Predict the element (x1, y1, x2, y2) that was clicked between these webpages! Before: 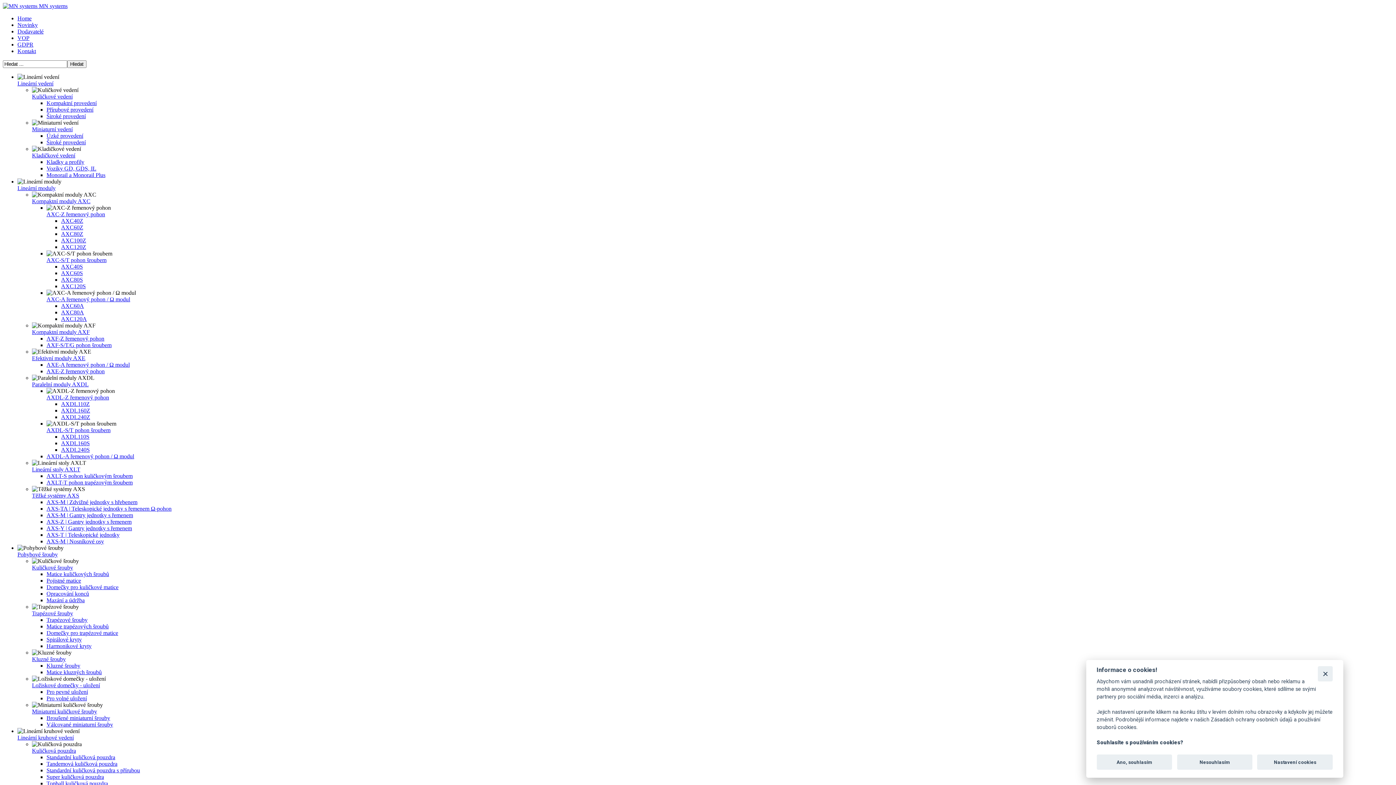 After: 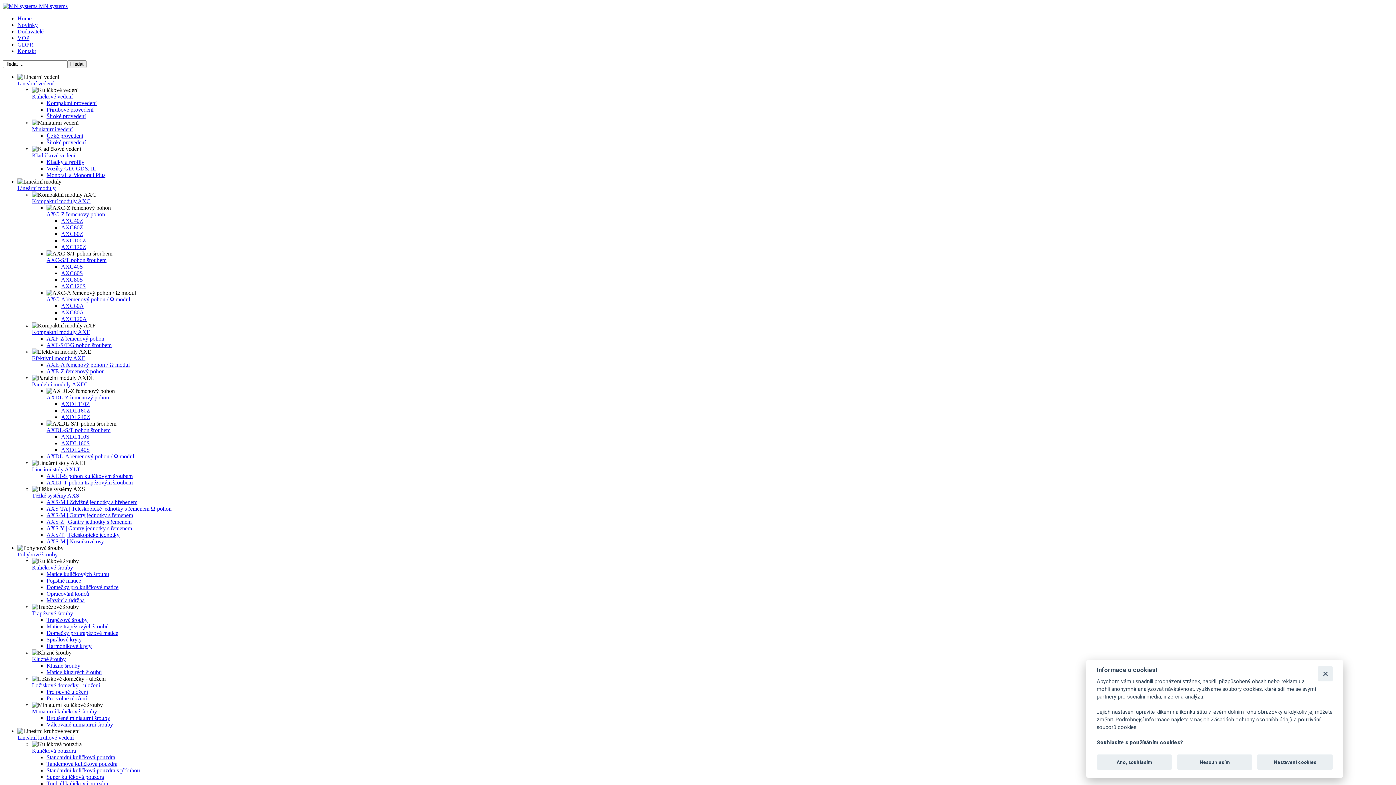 Action: bbox: (61, 302, 84, 309) label: AXC60A